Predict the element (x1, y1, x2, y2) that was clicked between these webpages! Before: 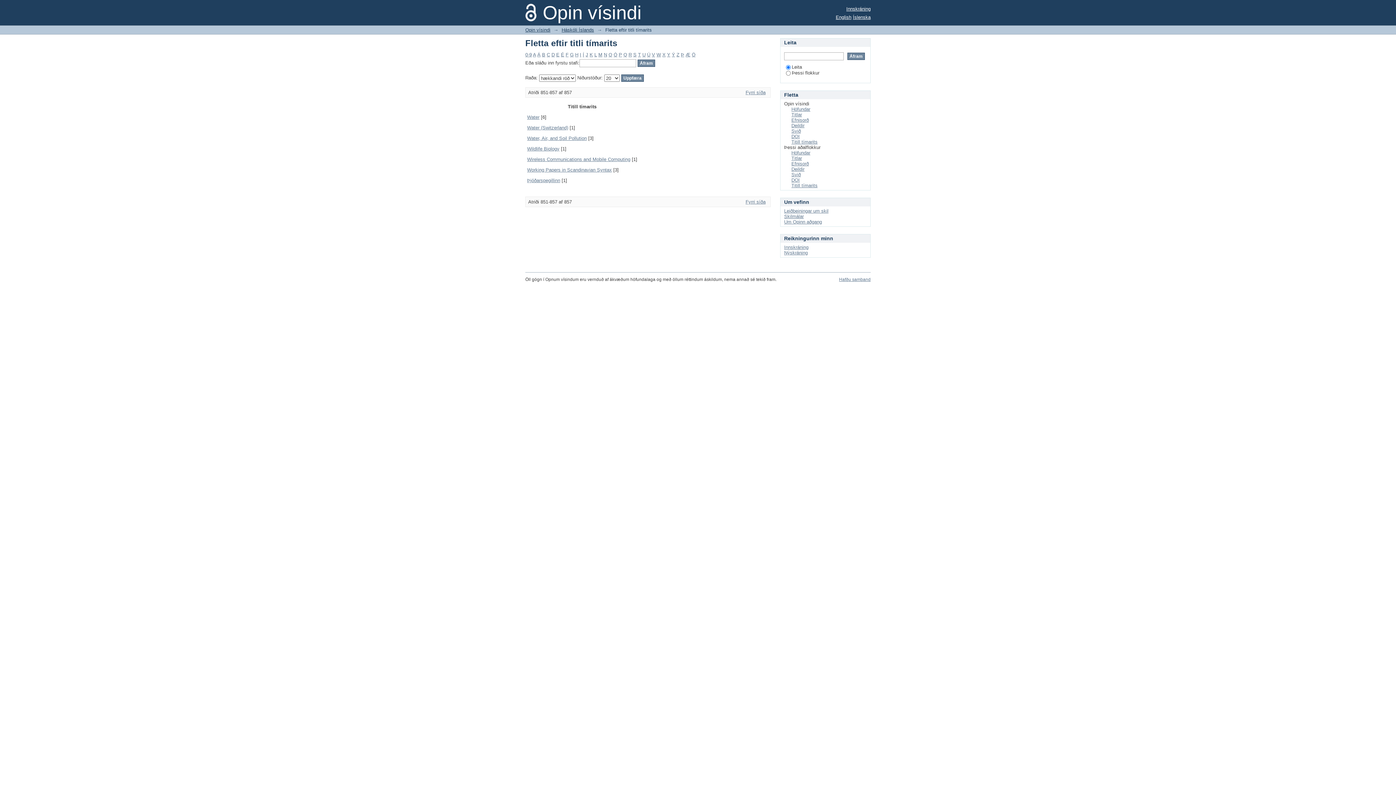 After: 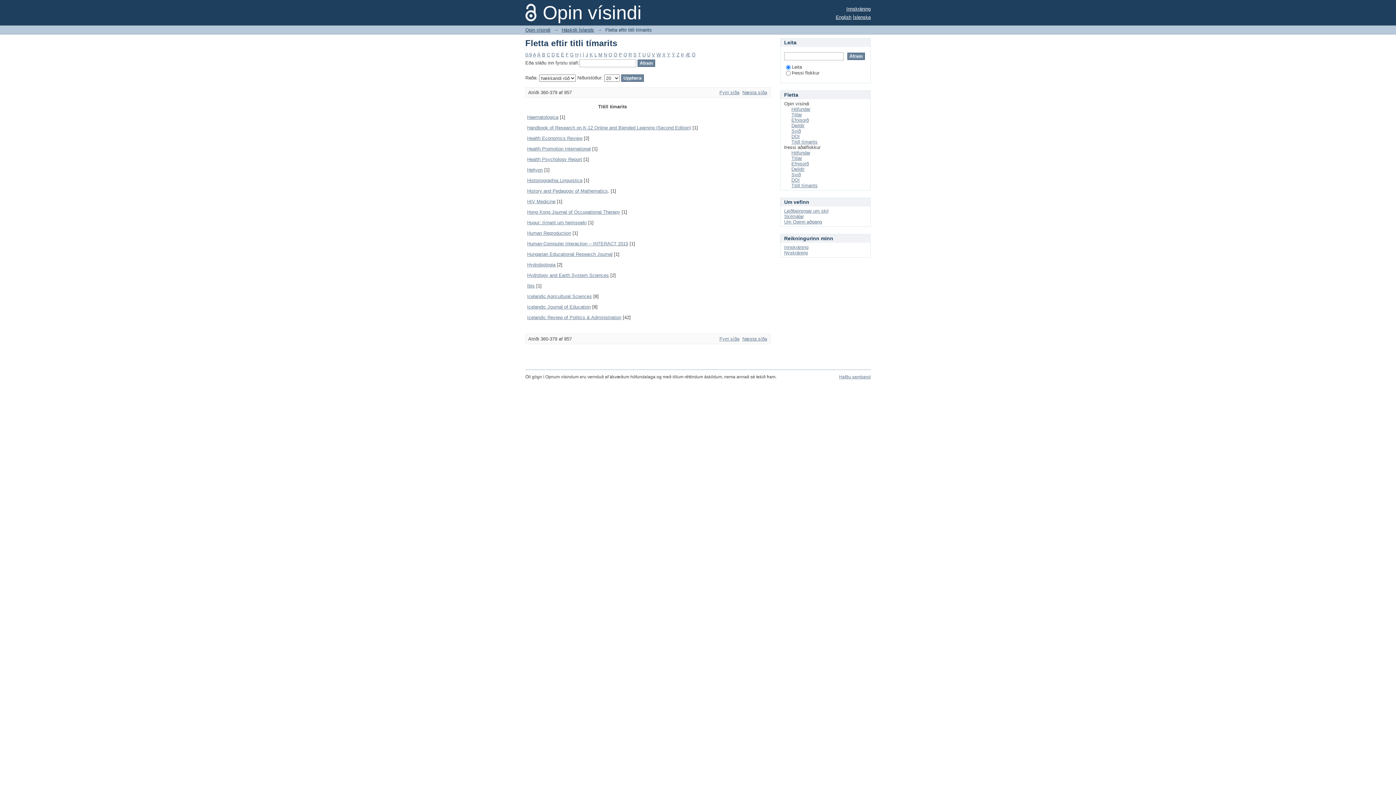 Action: label: H bbox: (575, 52, 578, 57)